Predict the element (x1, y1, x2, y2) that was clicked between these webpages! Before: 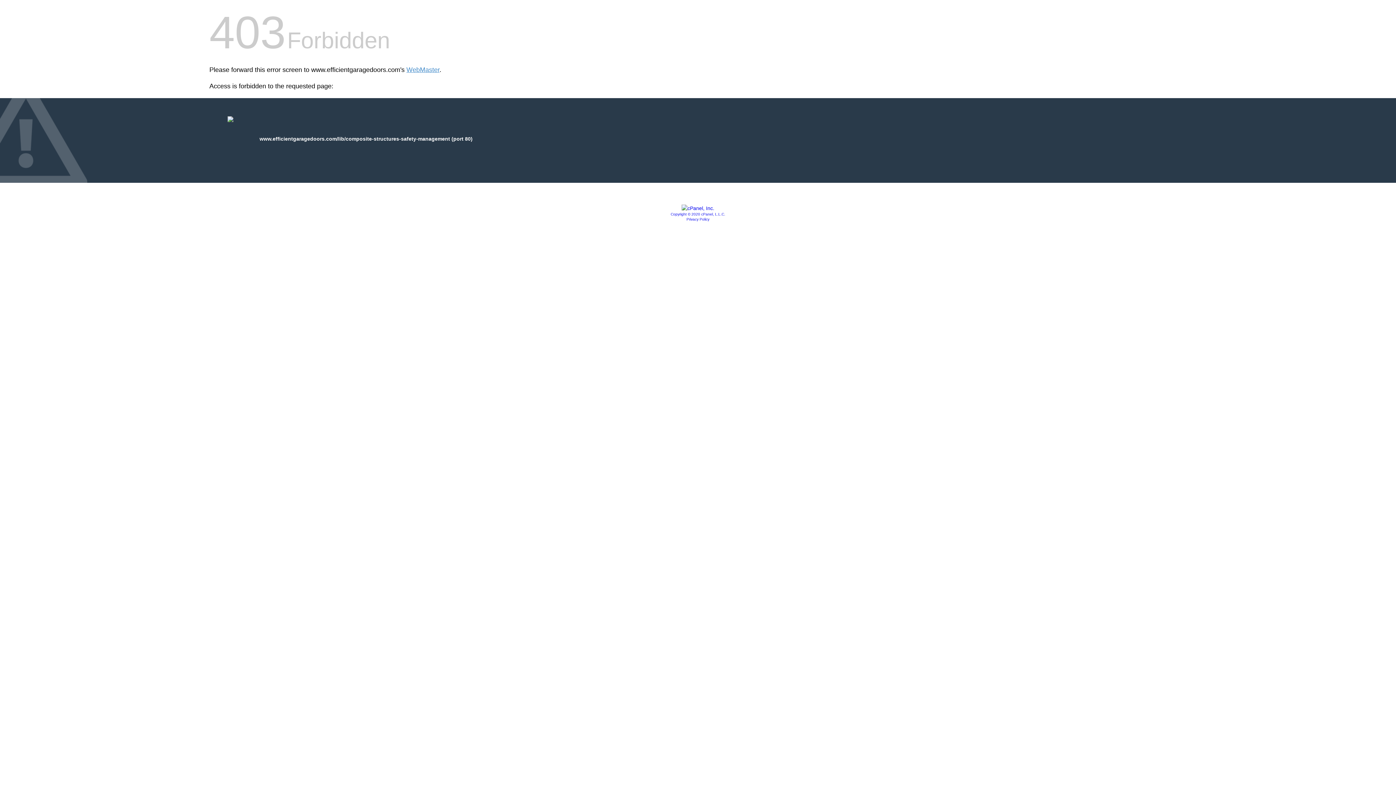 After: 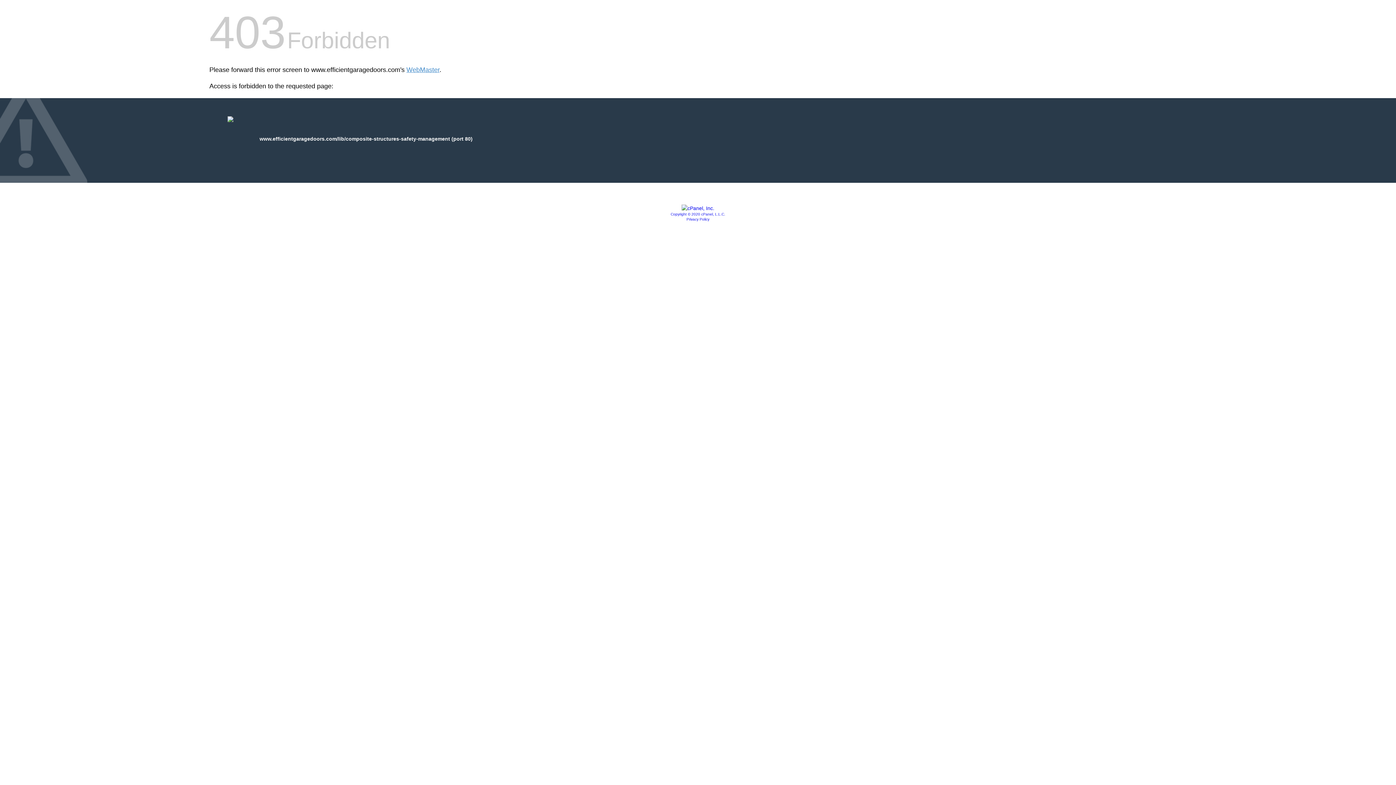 Action: bbox: (681, 205, 714, 211)